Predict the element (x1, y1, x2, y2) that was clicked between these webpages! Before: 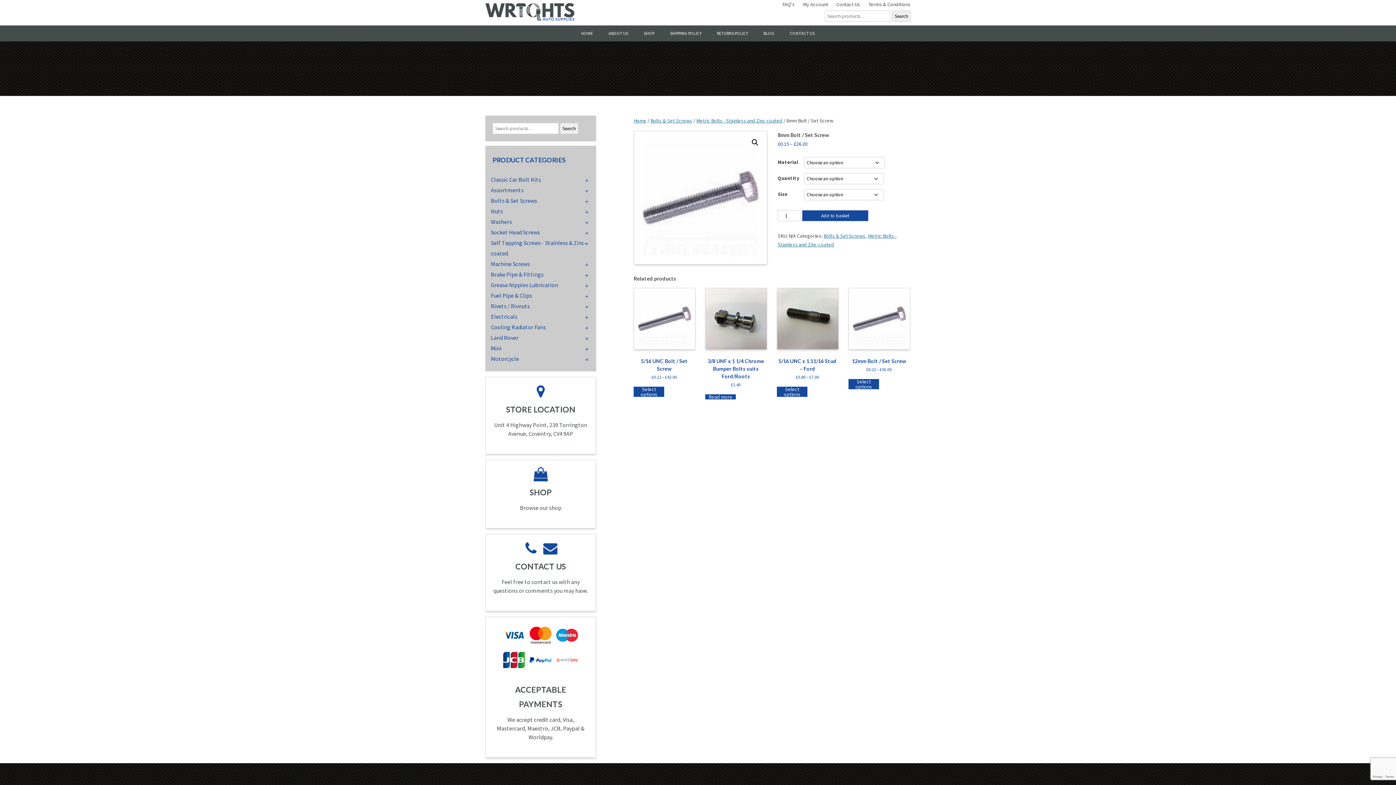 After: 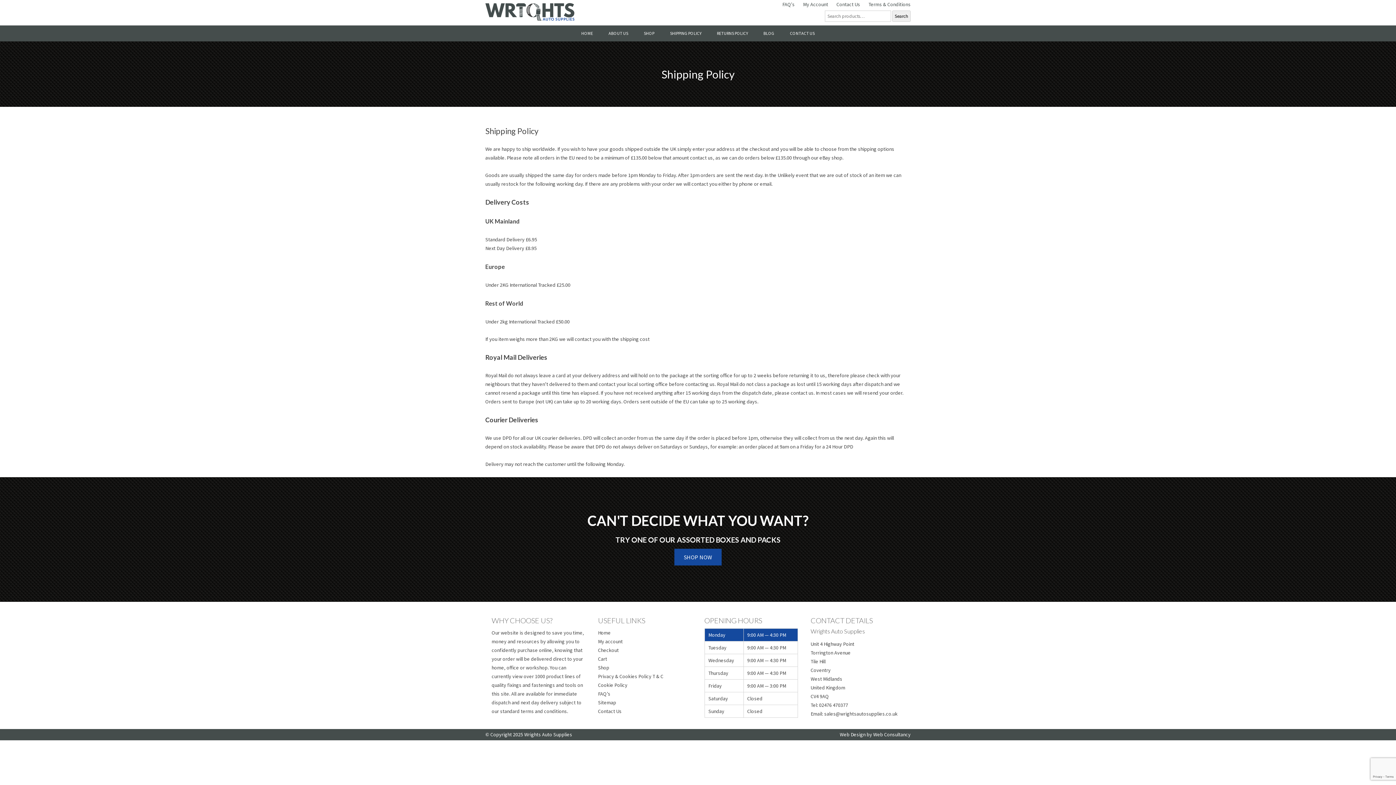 Action: bbox: (670, 25, 701, 41) label: SHIPPING POLICY